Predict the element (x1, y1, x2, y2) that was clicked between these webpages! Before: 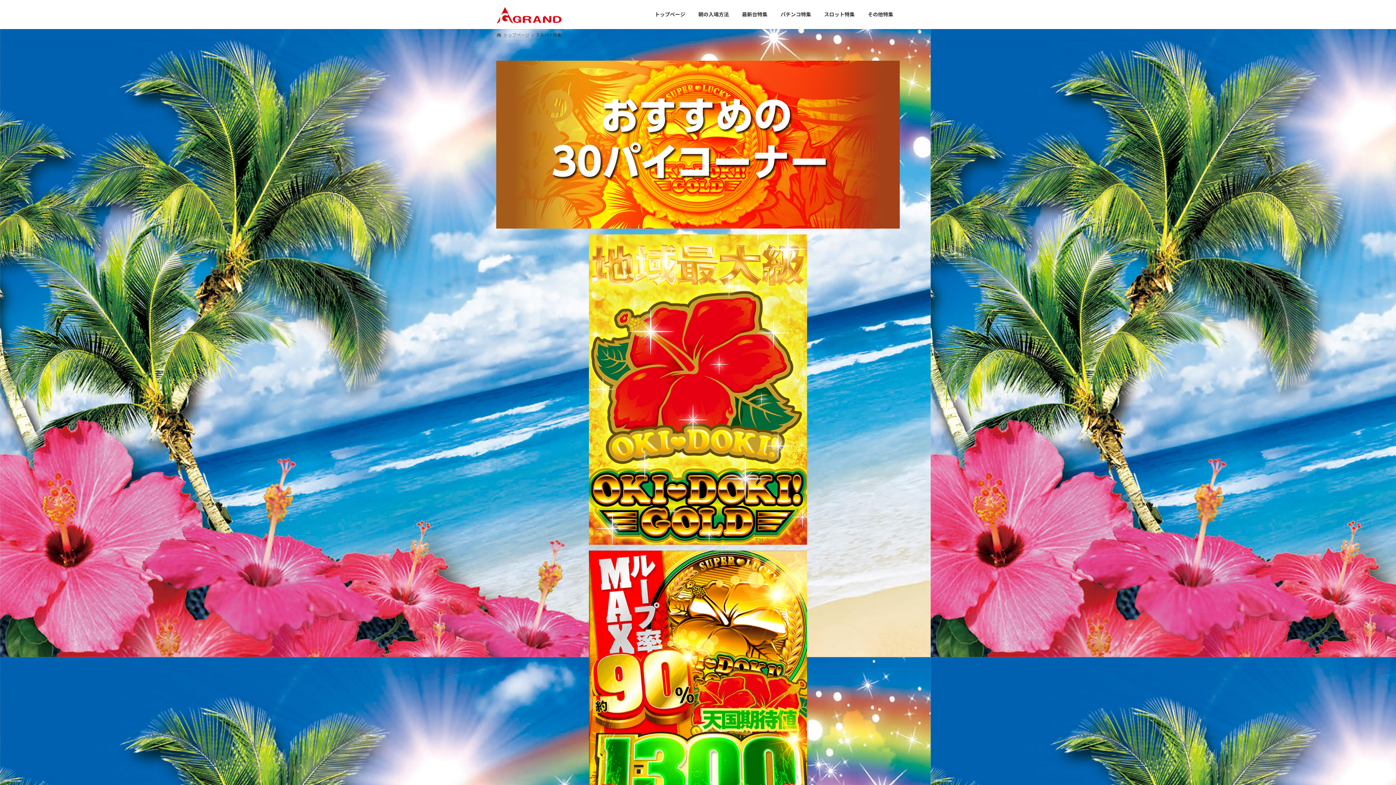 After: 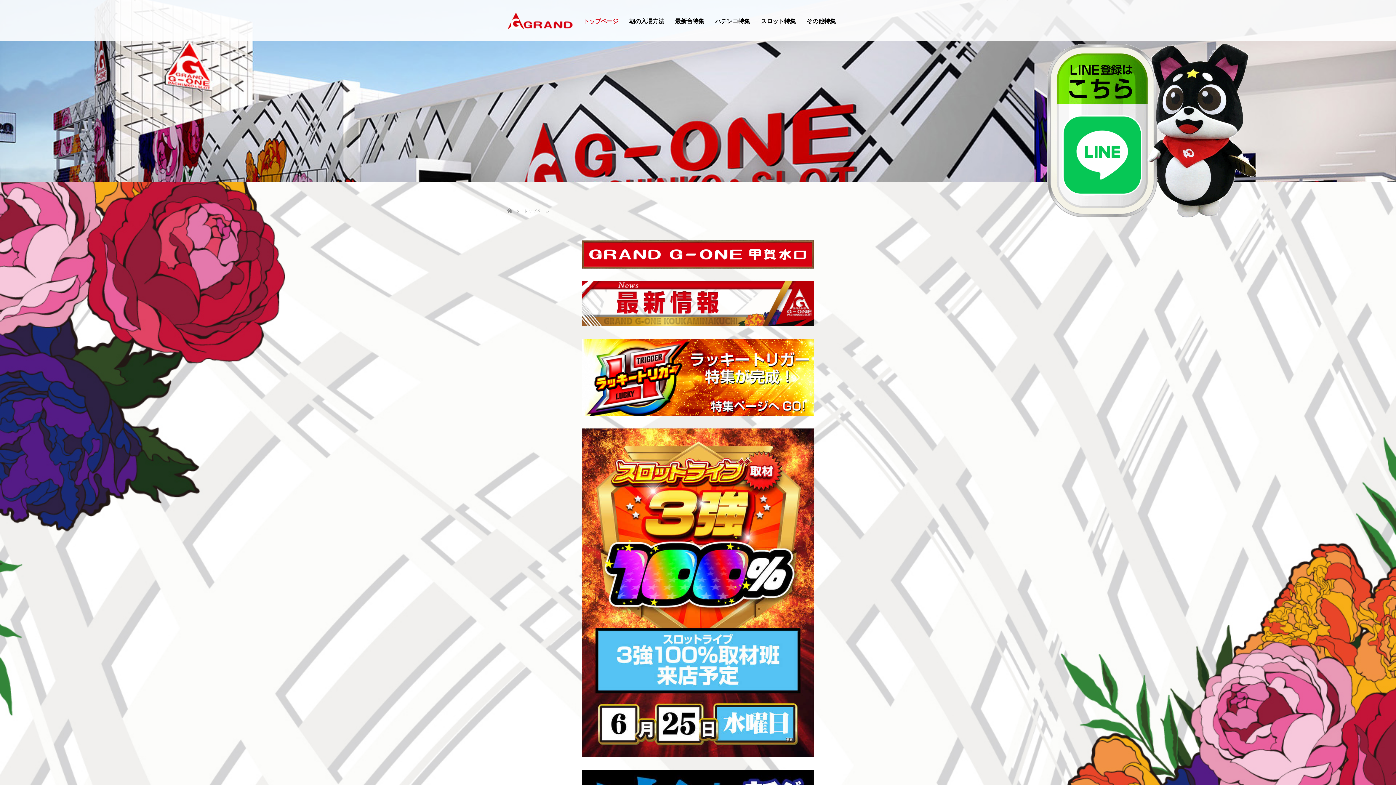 Action: label: トップページ bbox: (496, 32, 529, 37)